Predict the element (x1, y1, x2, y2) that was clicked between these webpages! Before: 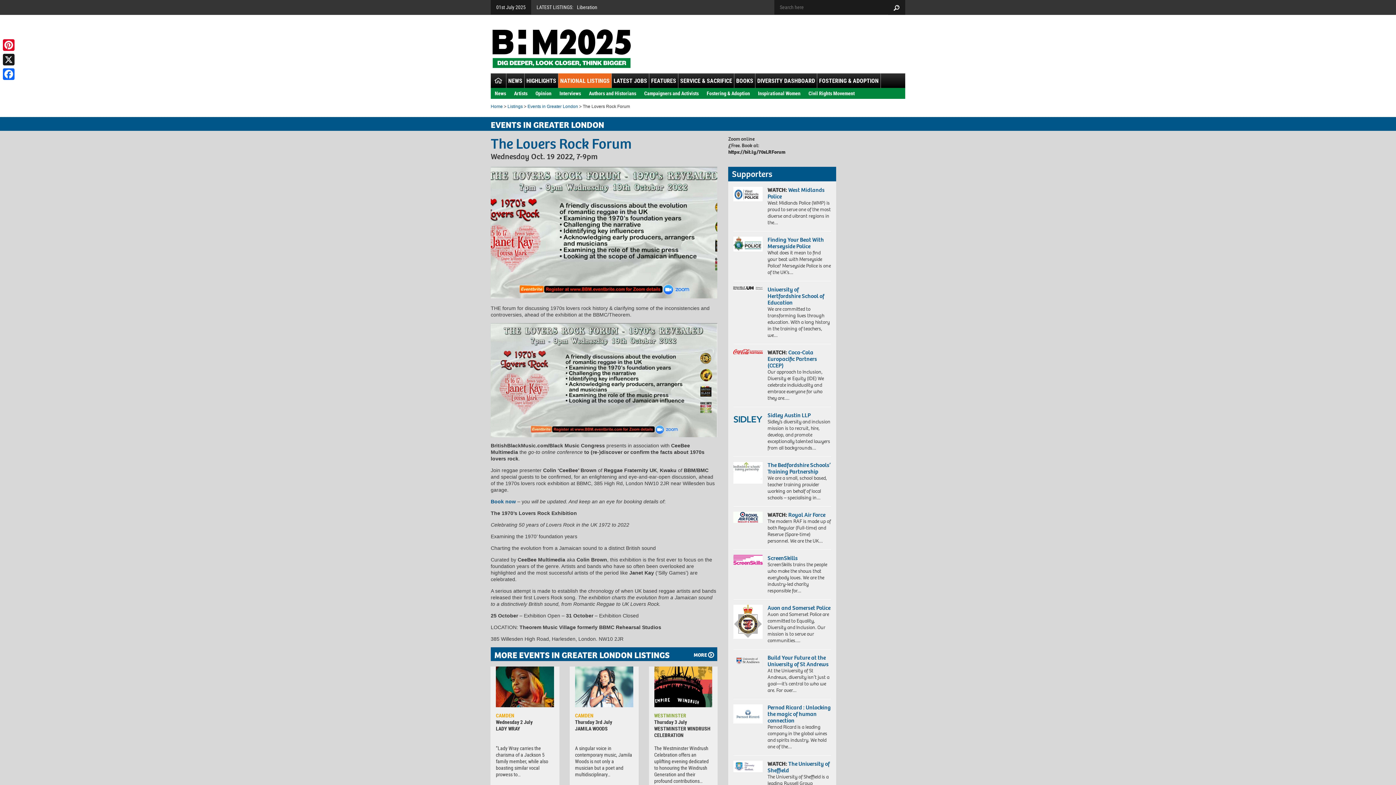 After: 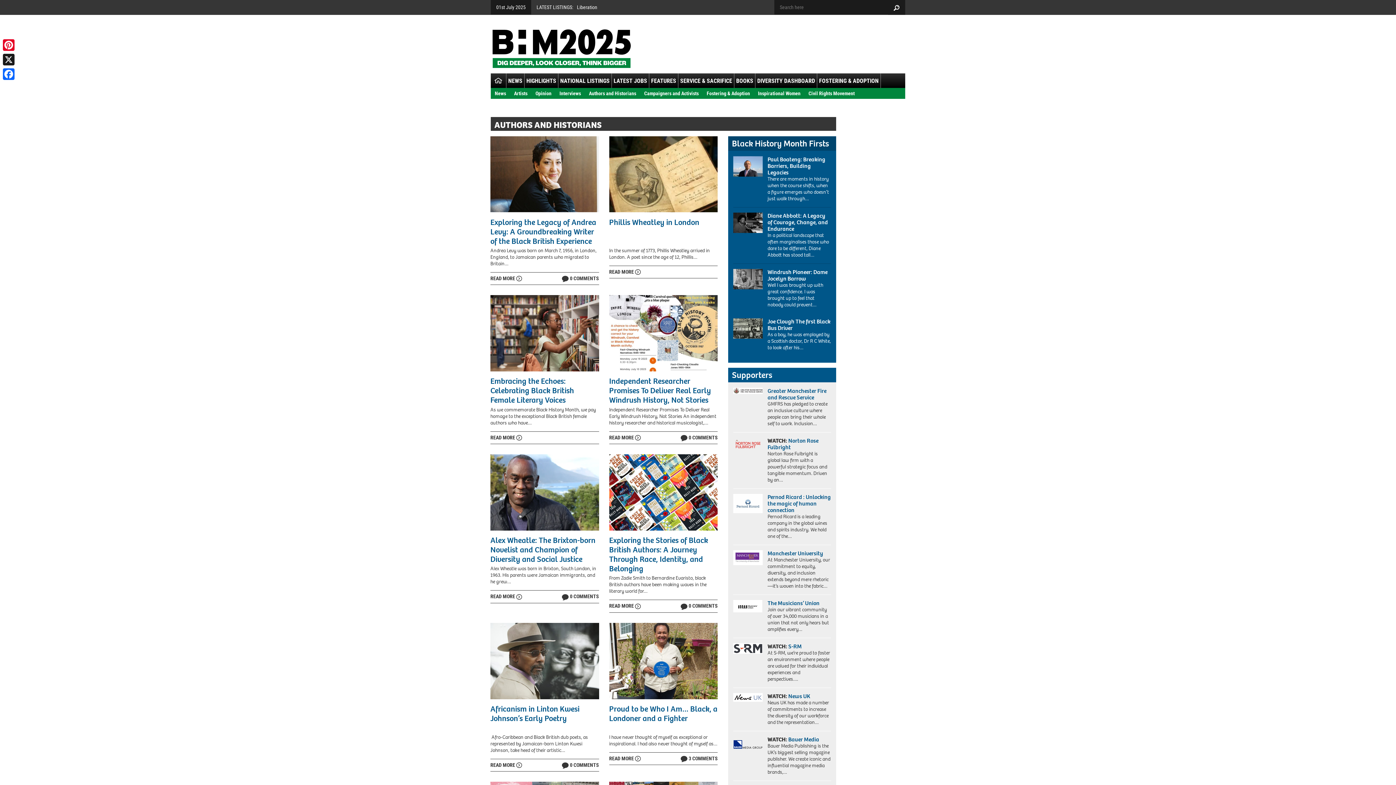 Action: label: Authors and Historians bbox: (587, 89, 638, 96)